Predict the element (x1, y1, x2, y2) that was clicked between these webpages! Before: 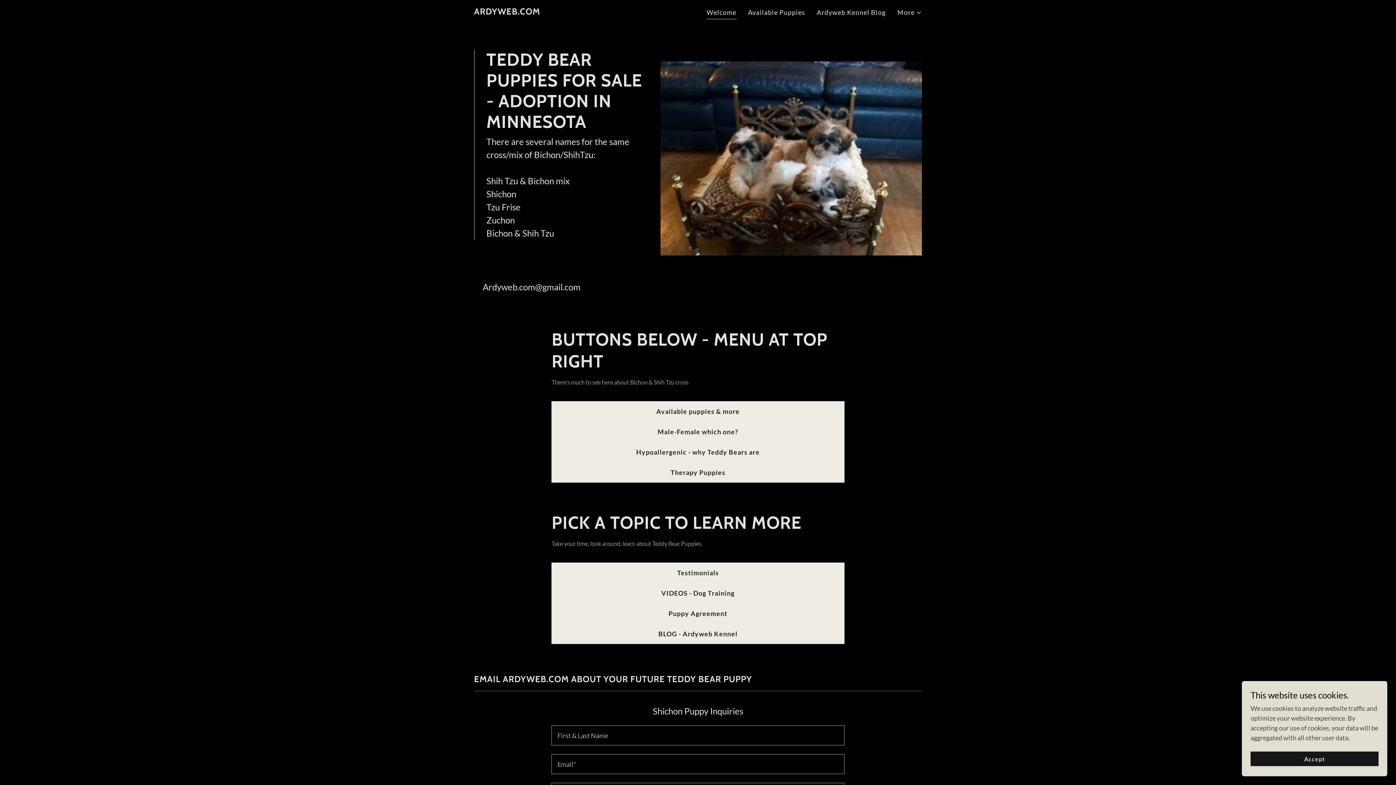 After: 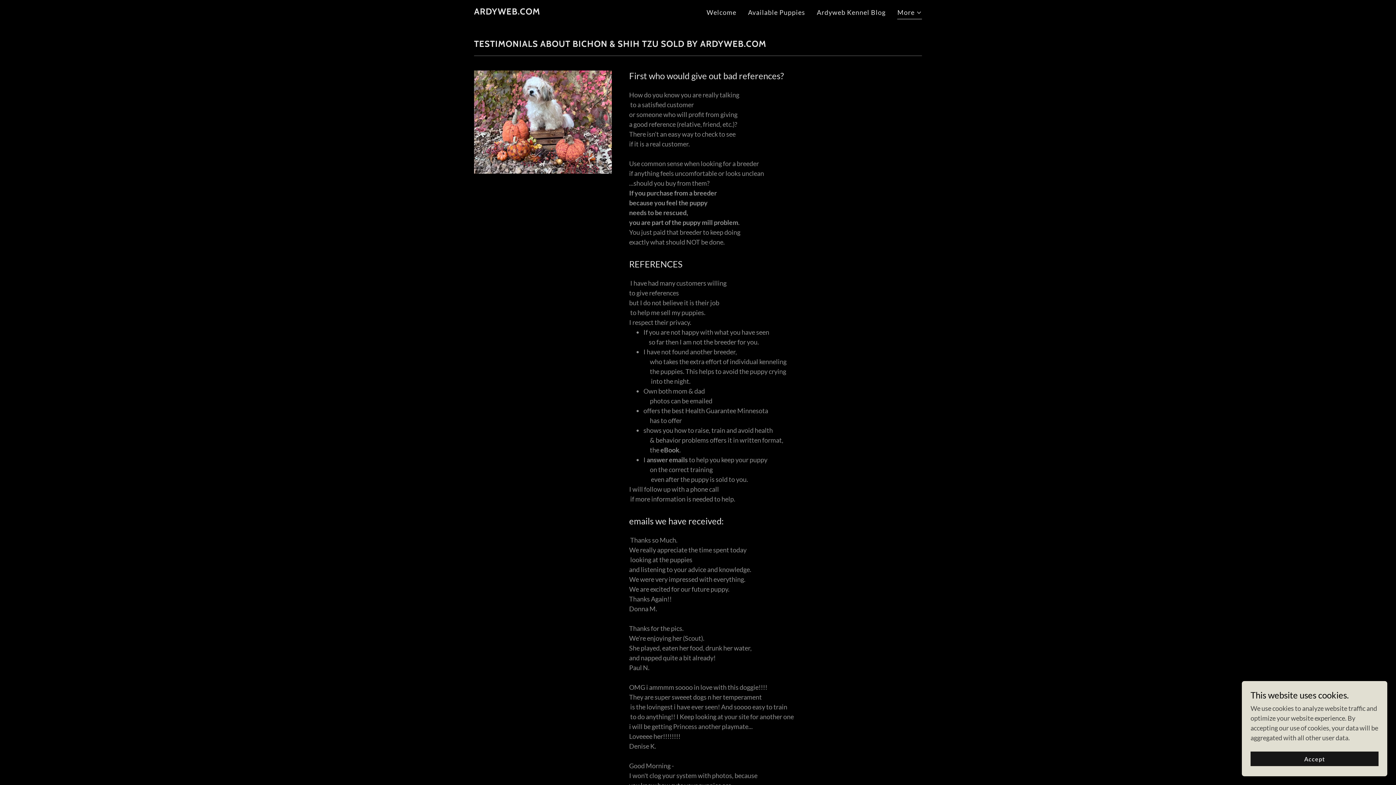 Action: label: Testimonials bbox: (551, 562, 844, 583)